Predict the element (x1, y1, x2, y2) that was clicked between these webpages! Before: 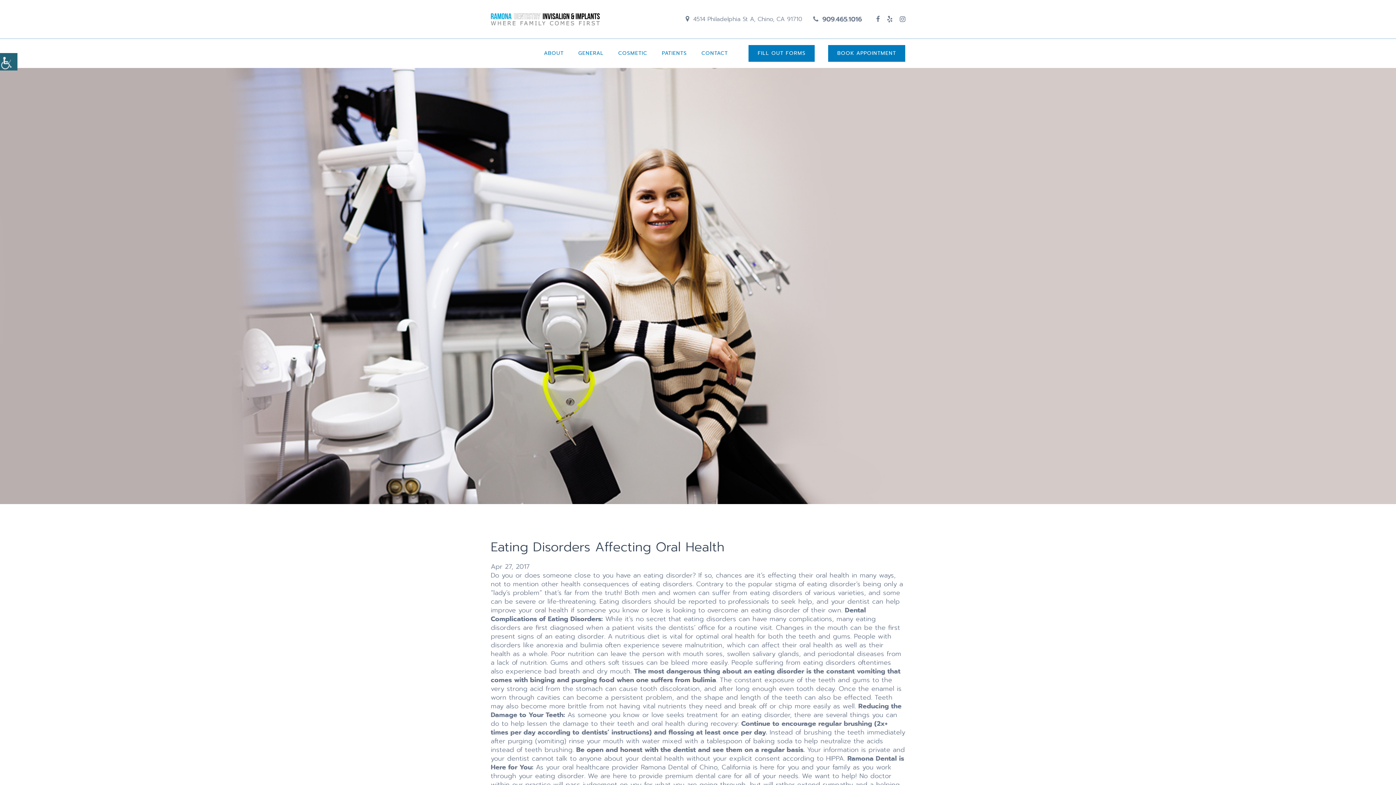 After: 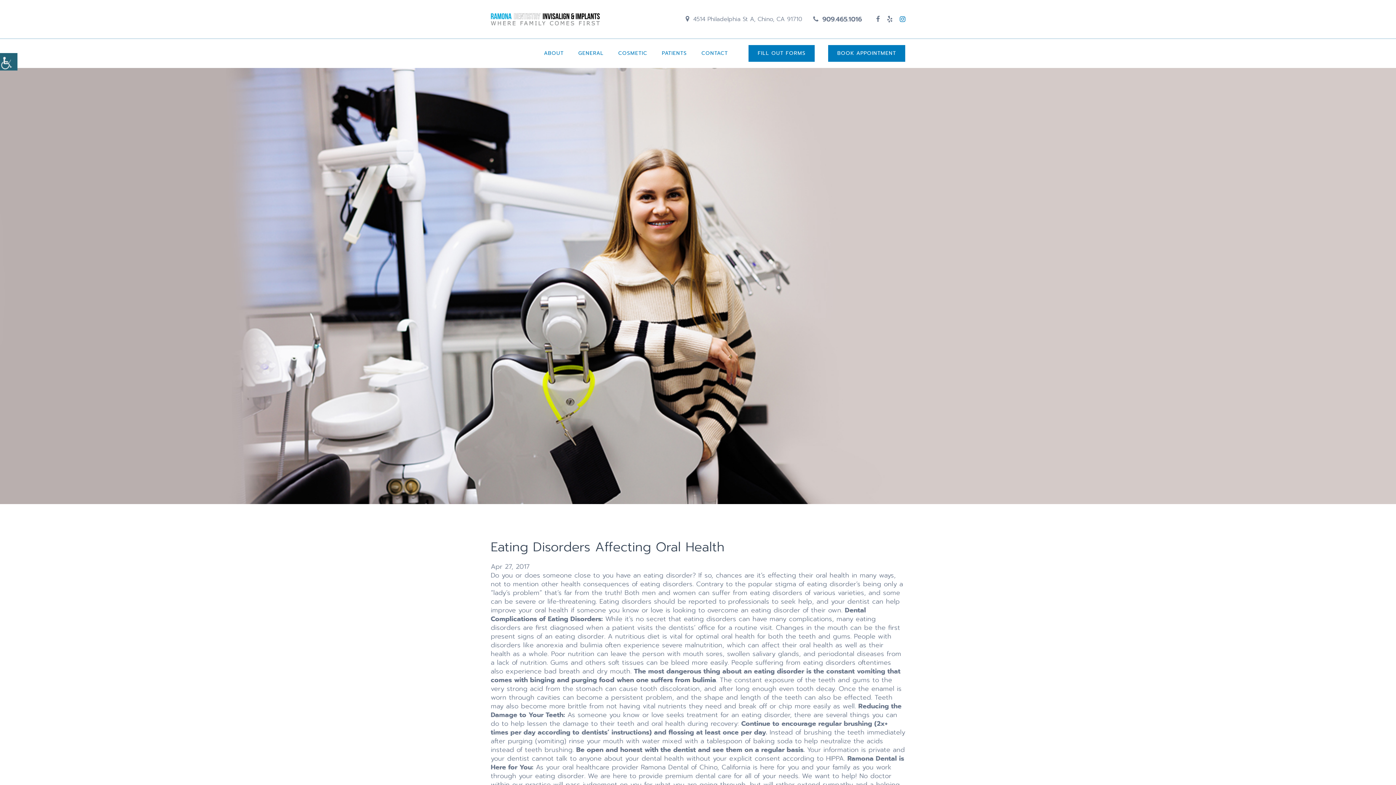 Action: bbox: (900, 15, 905, 22)